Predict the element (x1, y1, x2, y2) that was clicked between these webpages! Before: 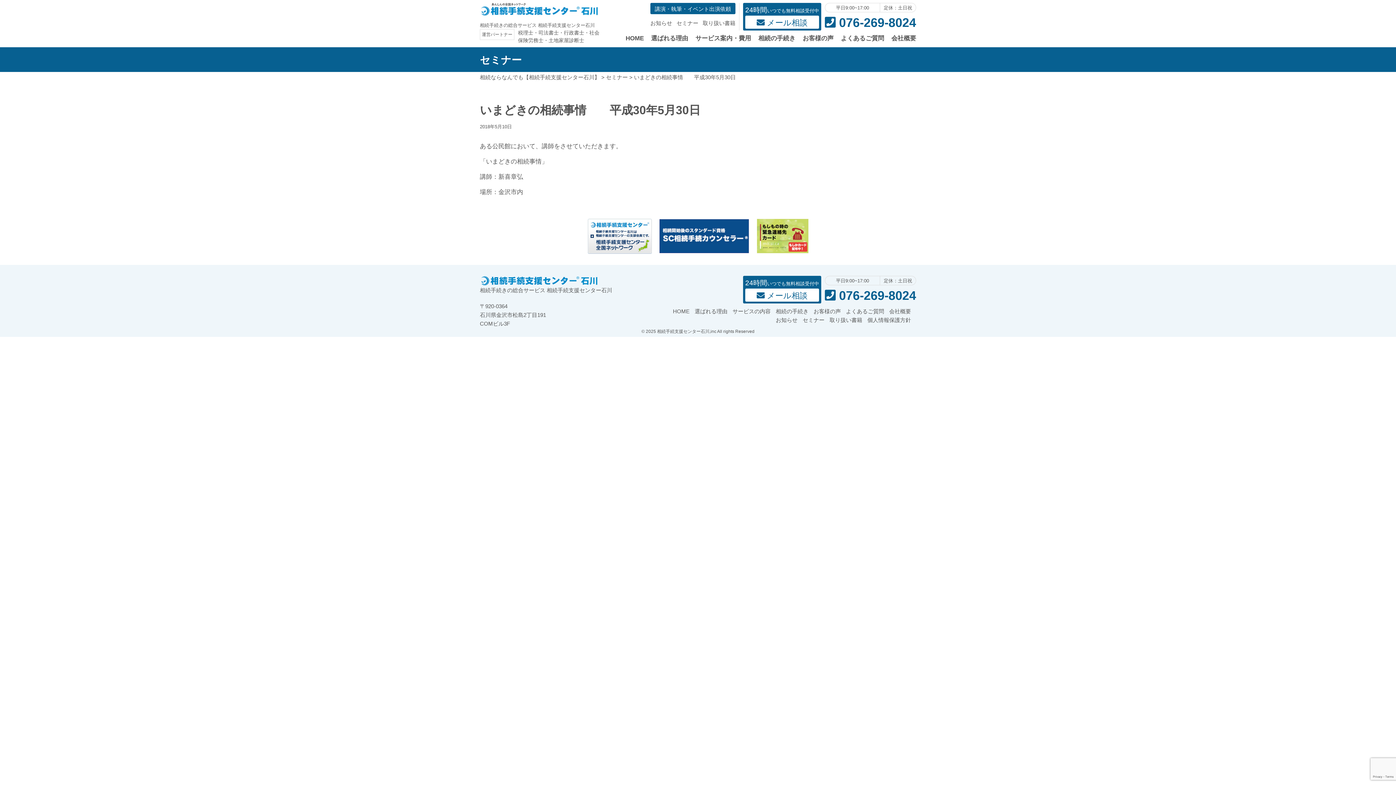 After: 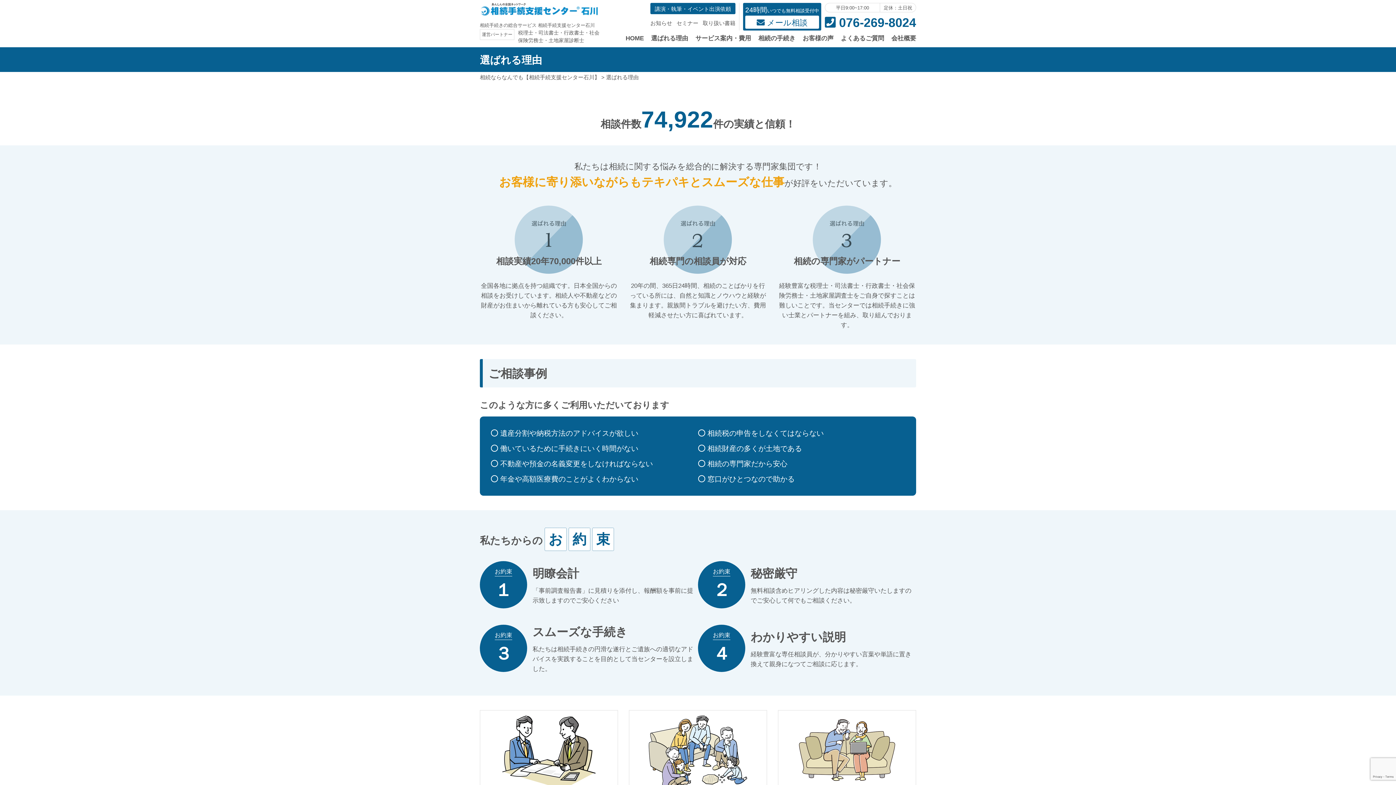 Action: label: 選ばれる理由 bbox: (694, 308, 727, 314)